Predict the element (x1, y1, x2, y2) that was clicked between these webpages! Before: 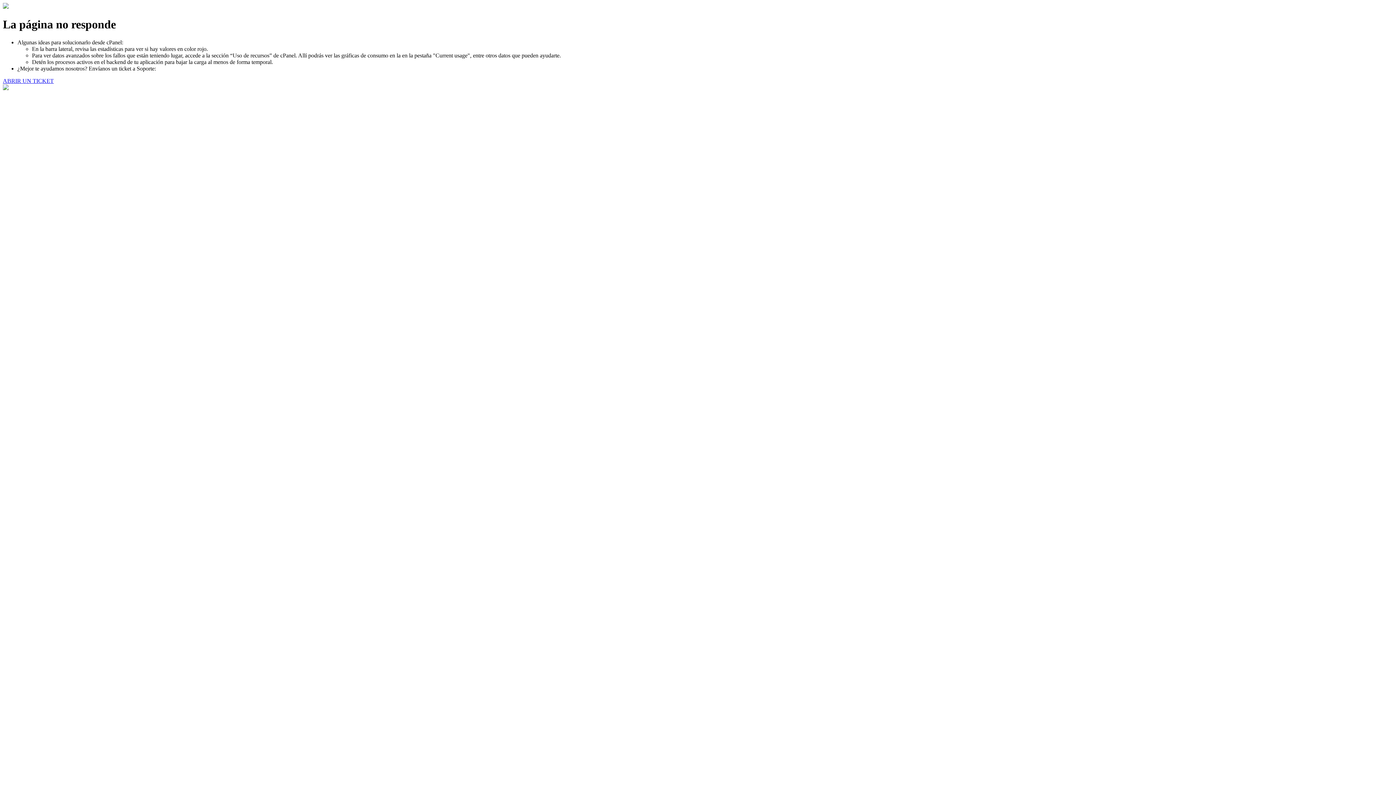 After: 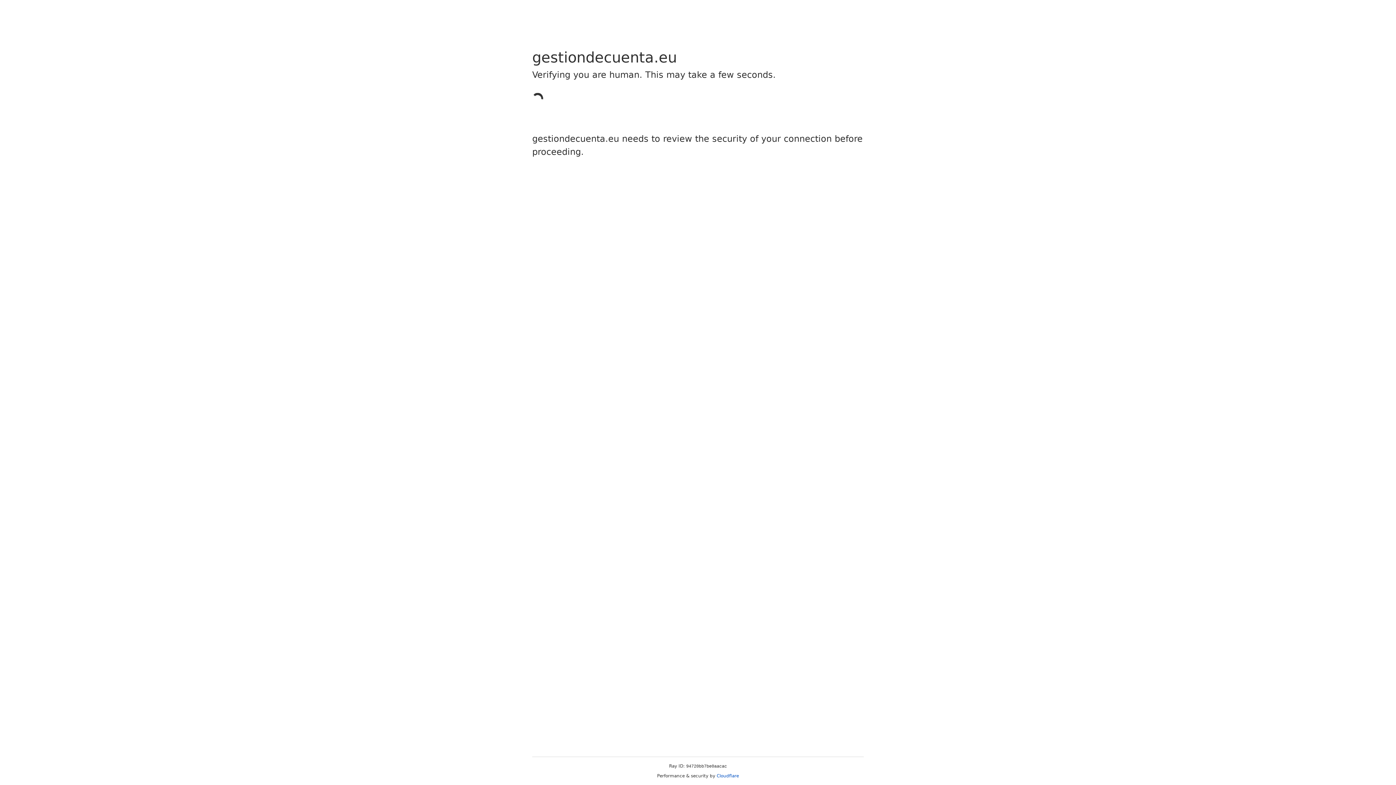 Action: label: ABRIR UN TICKET bbox: (2, 77, 53, 83)